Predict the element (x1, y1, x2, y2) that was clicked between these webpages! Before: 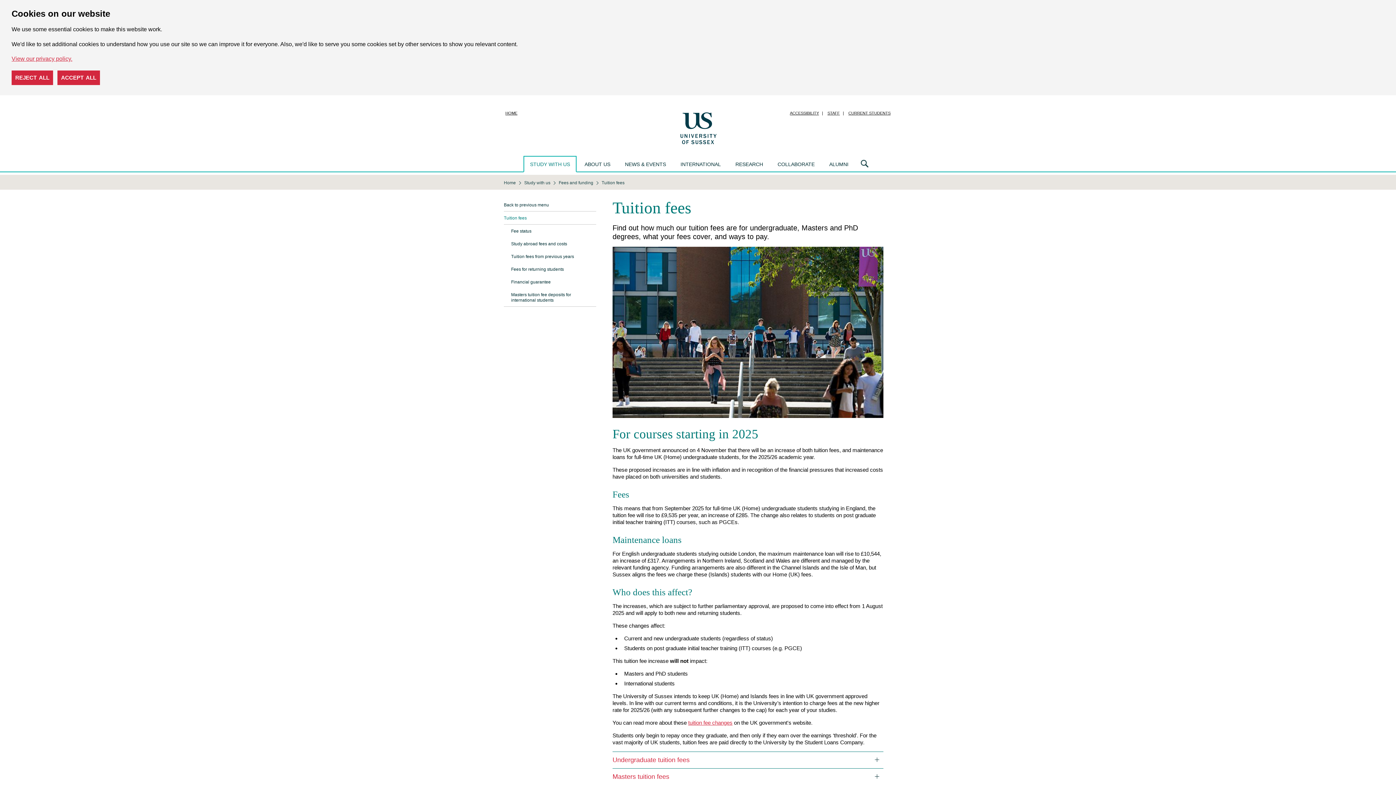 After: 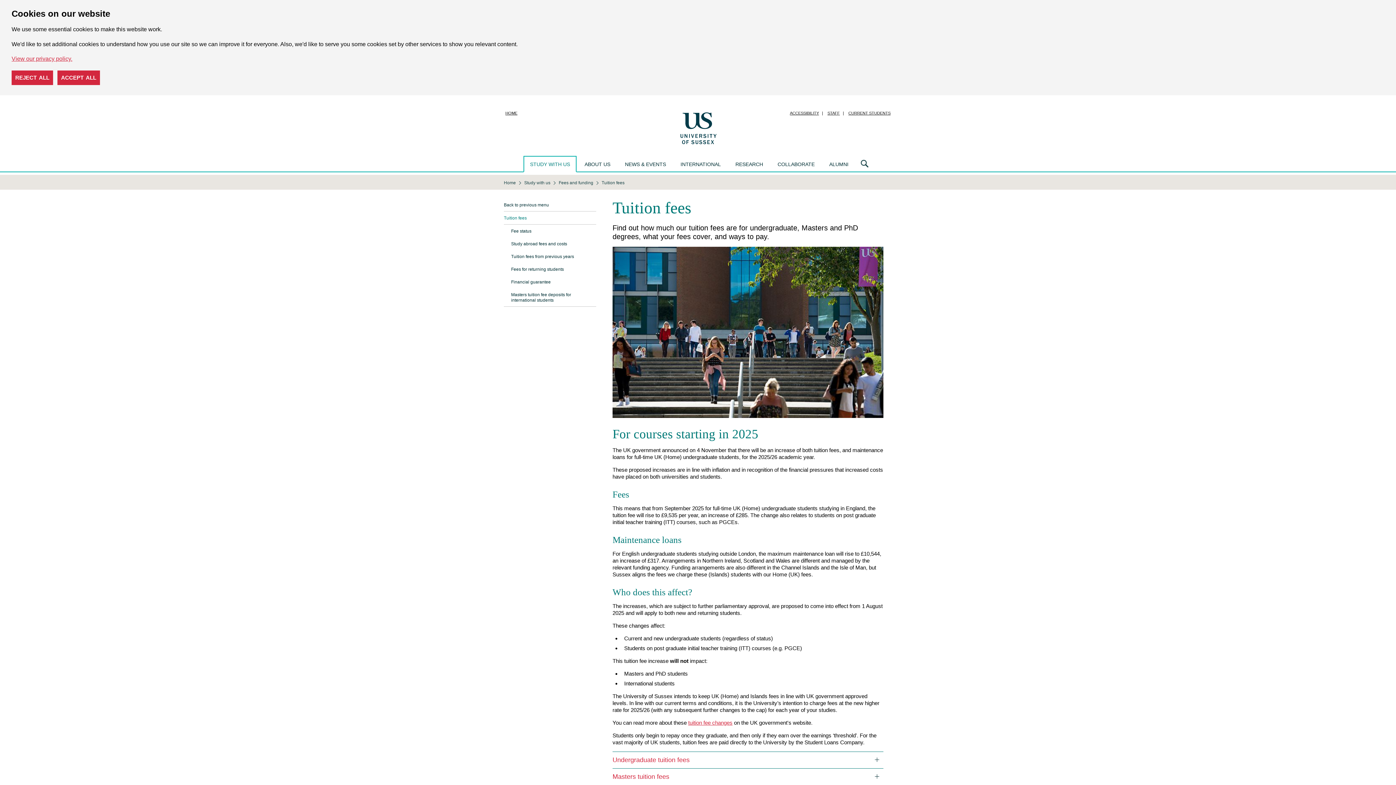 Action: label: Current location:
Tuition fees bbox: (601, 180, 626, 185)